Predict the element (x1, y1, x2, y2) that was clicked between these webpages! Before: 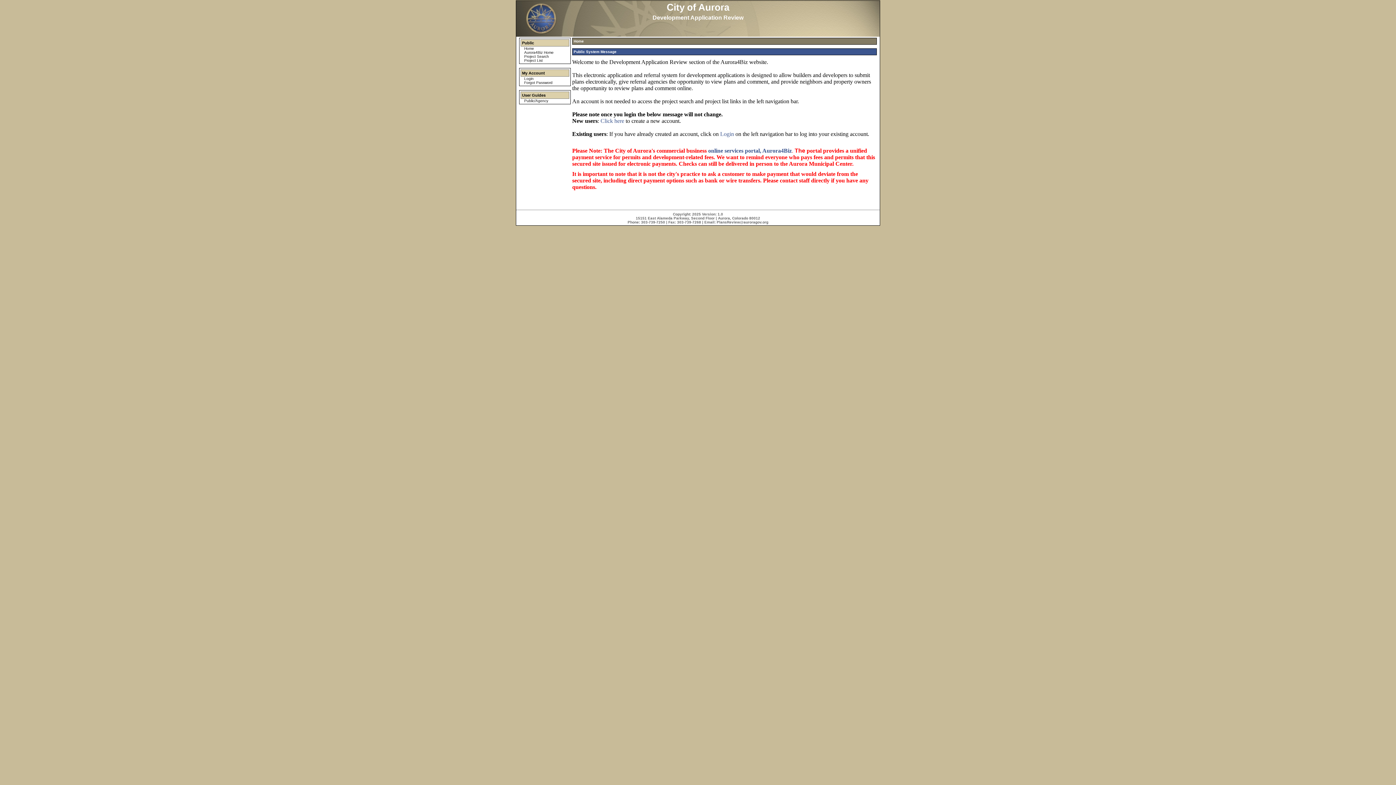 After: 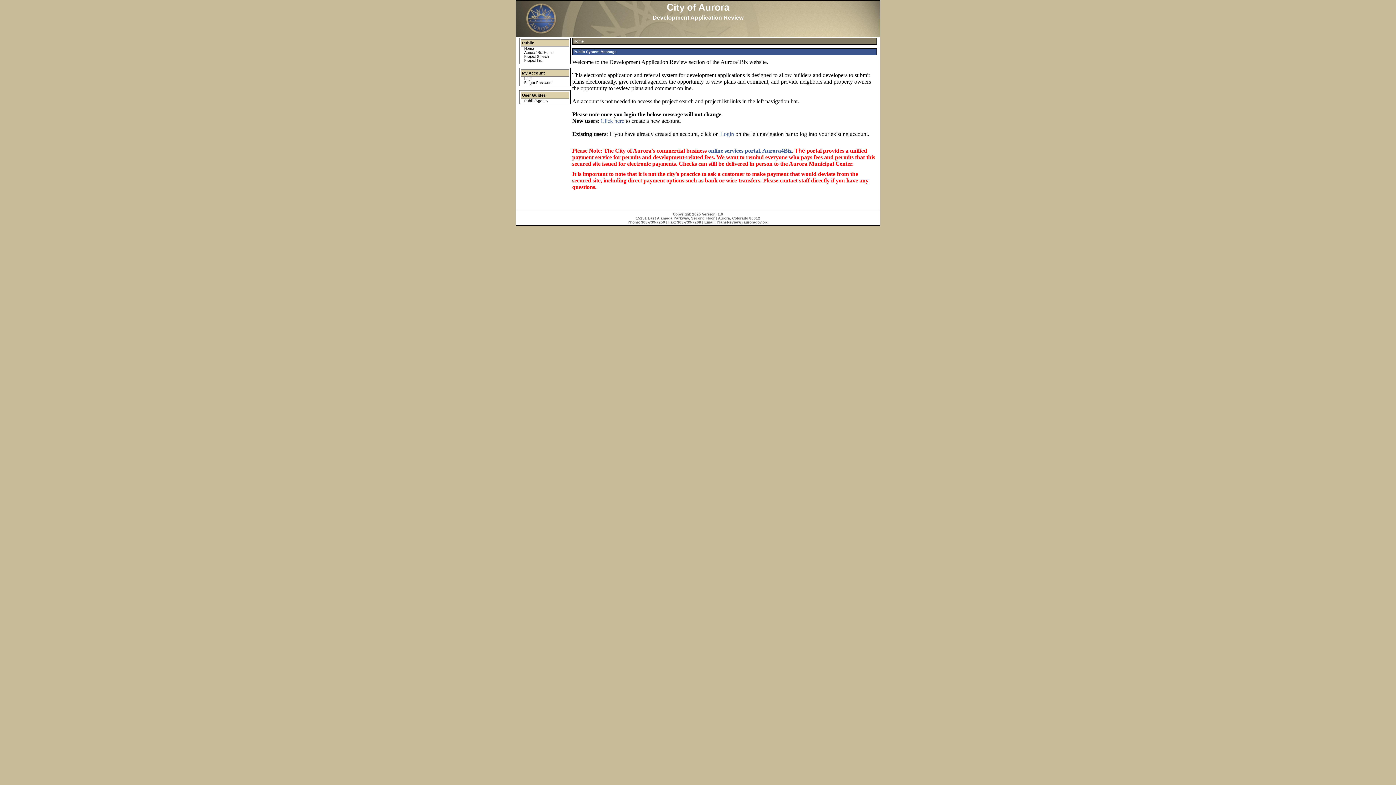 Action: label: Home bbox: (524, 46, 534, 50)